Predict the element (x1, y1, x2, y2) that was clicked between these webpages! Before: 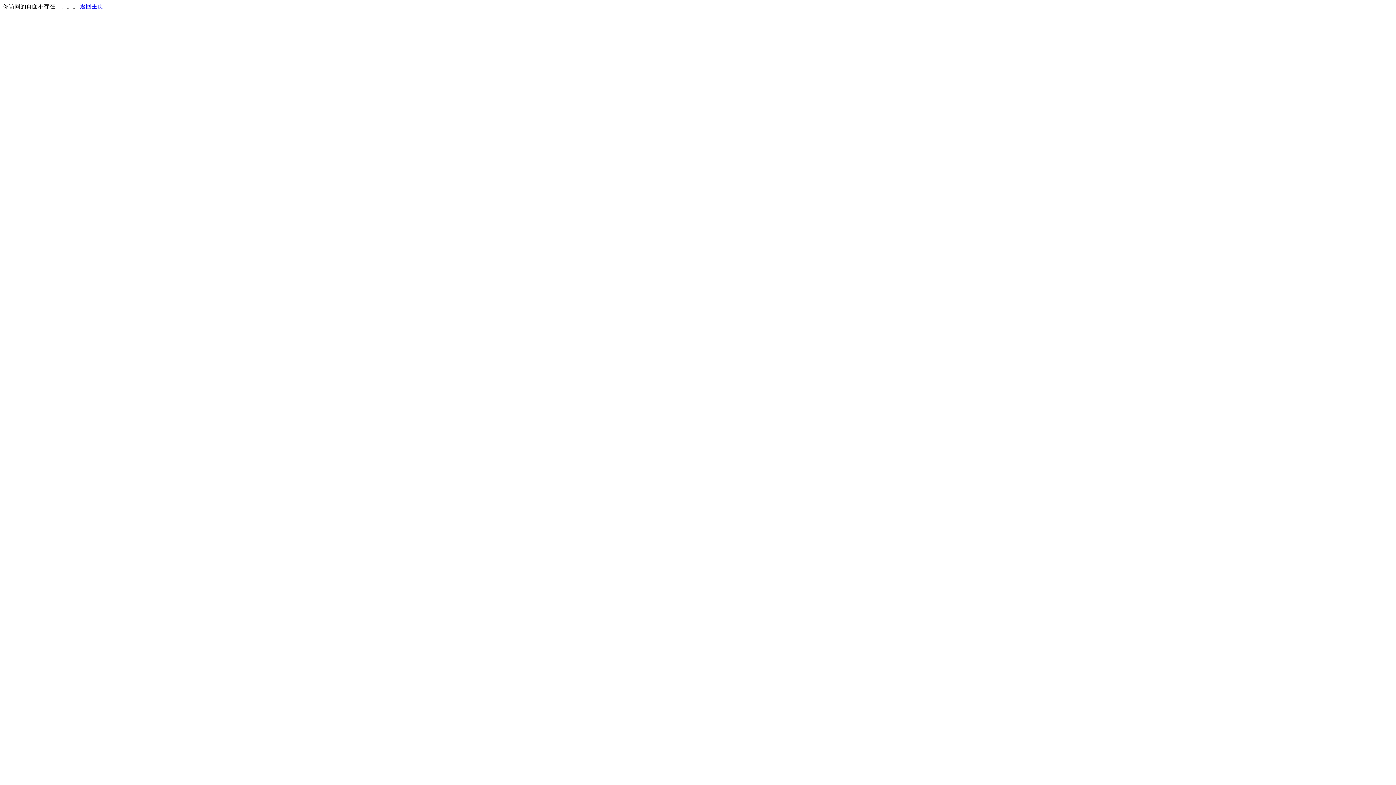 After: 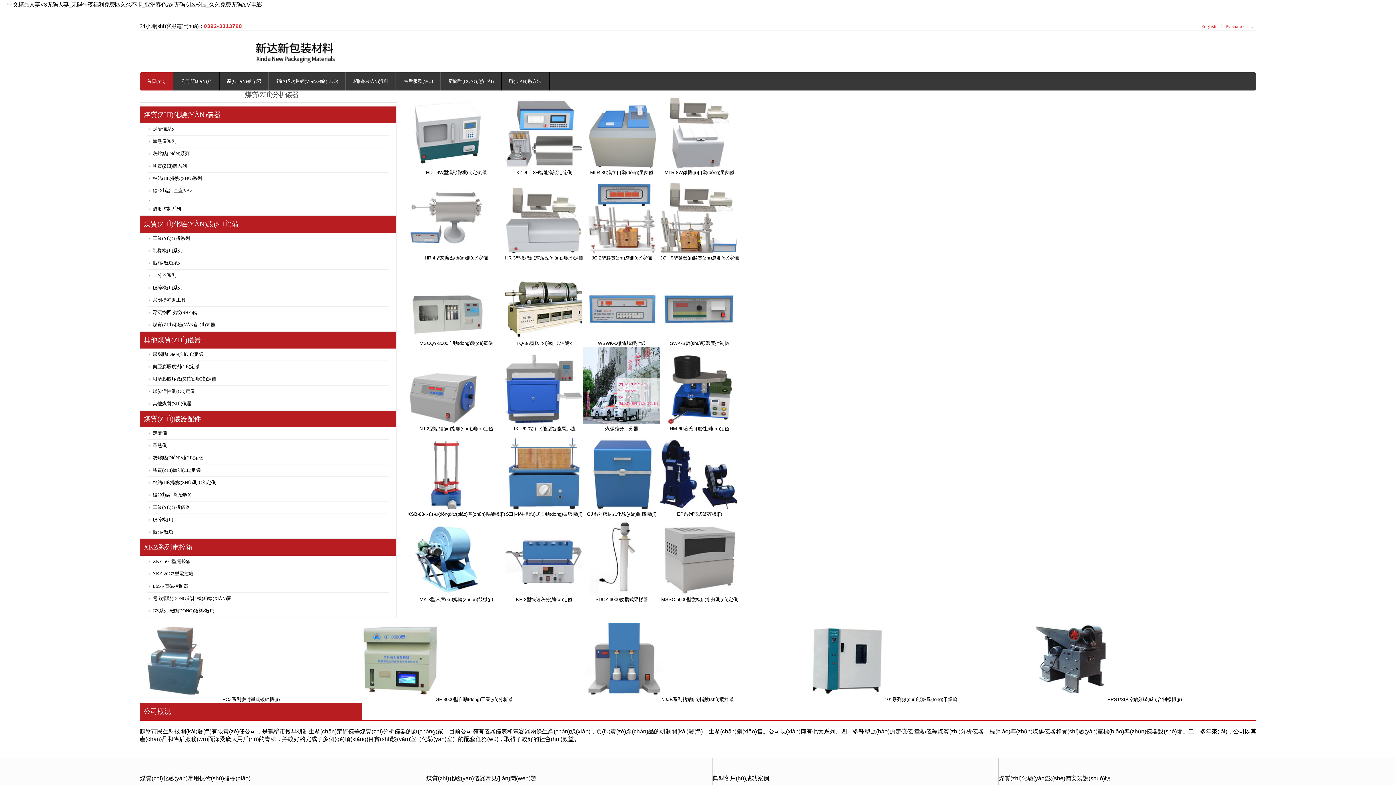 Action: label: 返回主页 bbox: (80, 3, 103, 9)